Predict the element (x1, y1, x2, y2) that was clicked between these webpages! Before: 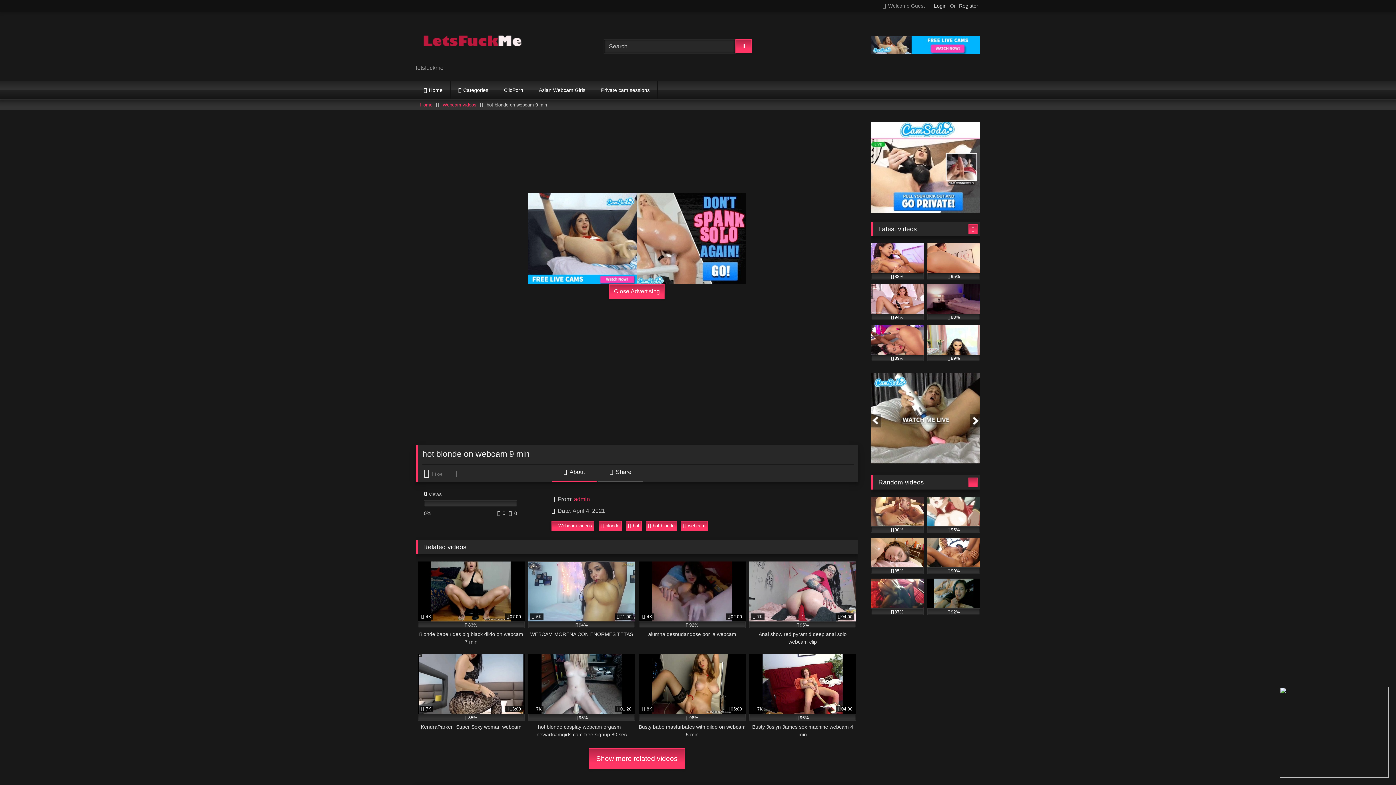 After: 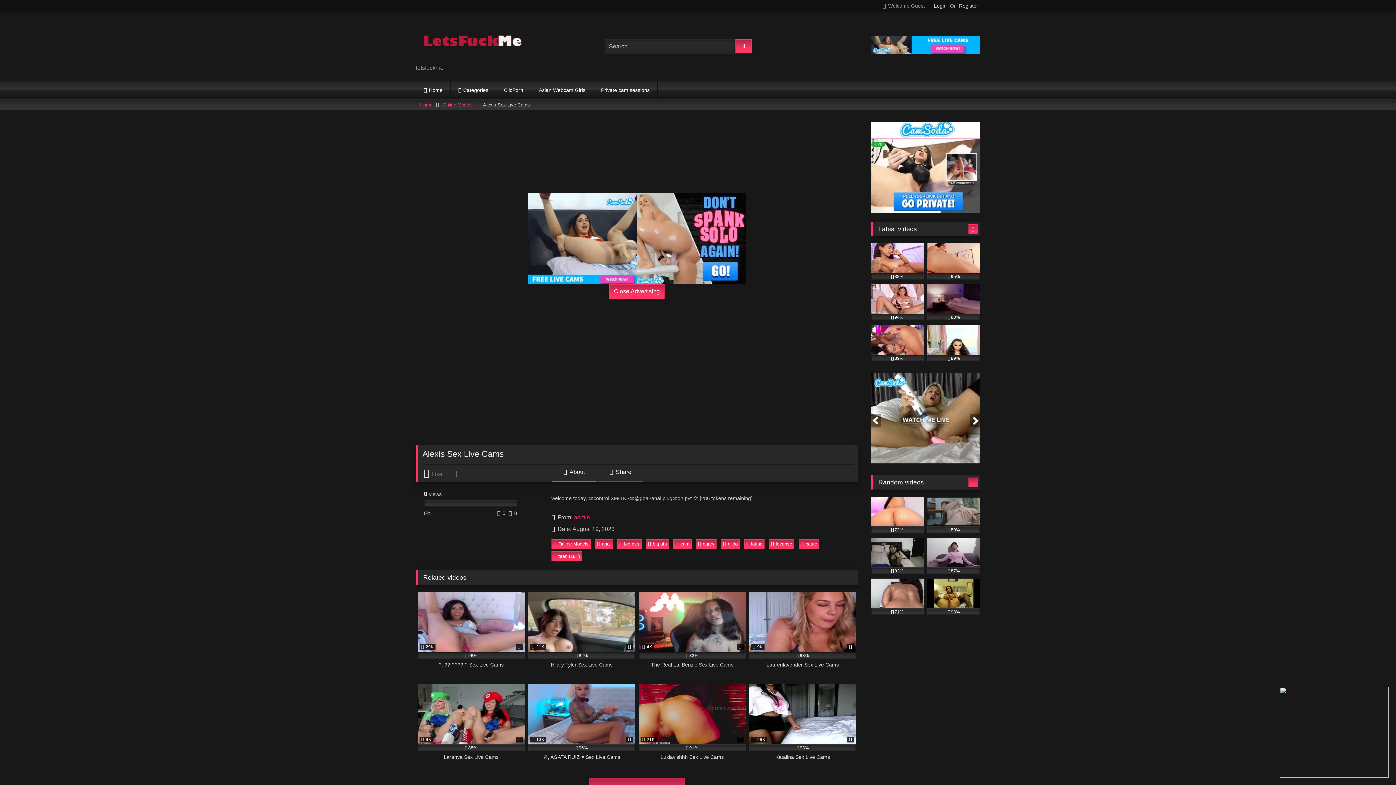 Action: label: 83% bbox: (927, 284, 980, 320)